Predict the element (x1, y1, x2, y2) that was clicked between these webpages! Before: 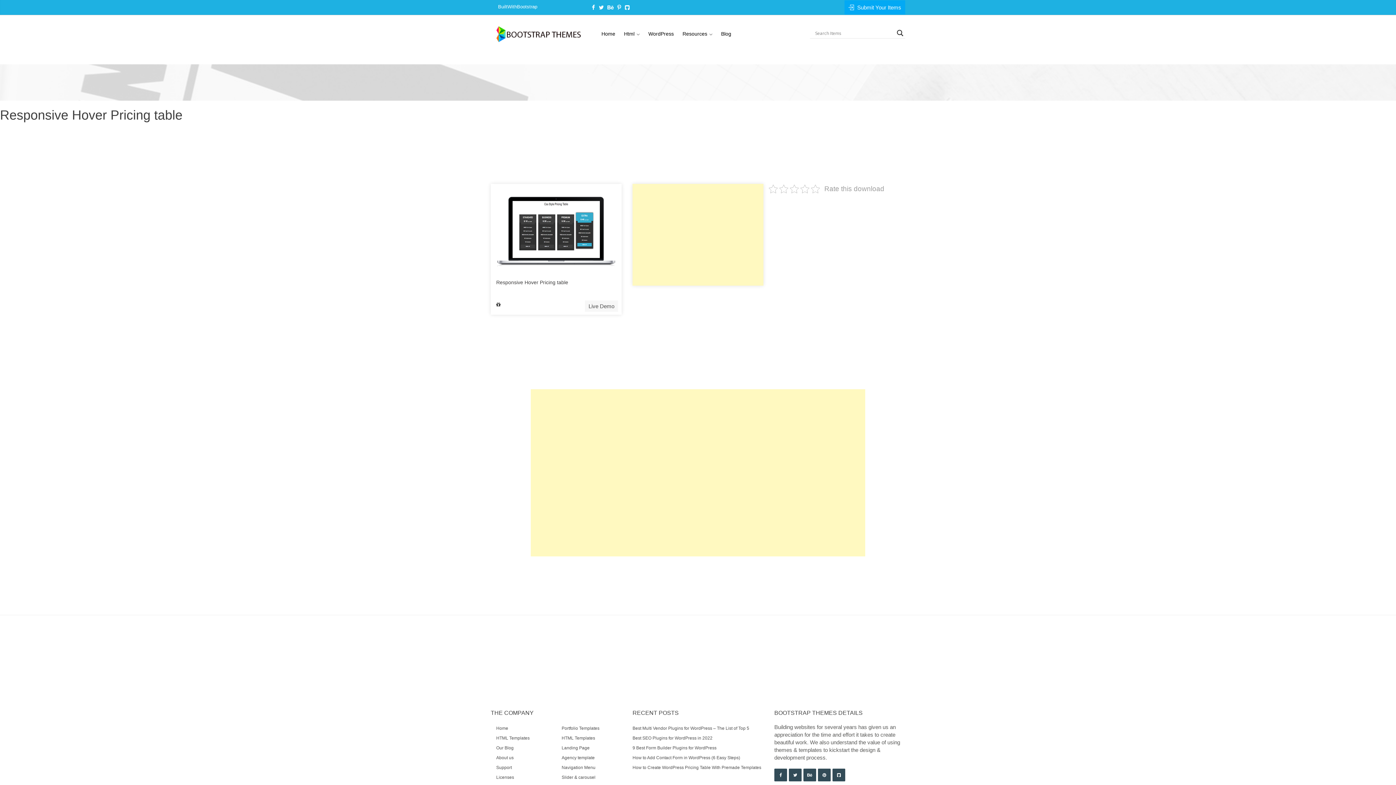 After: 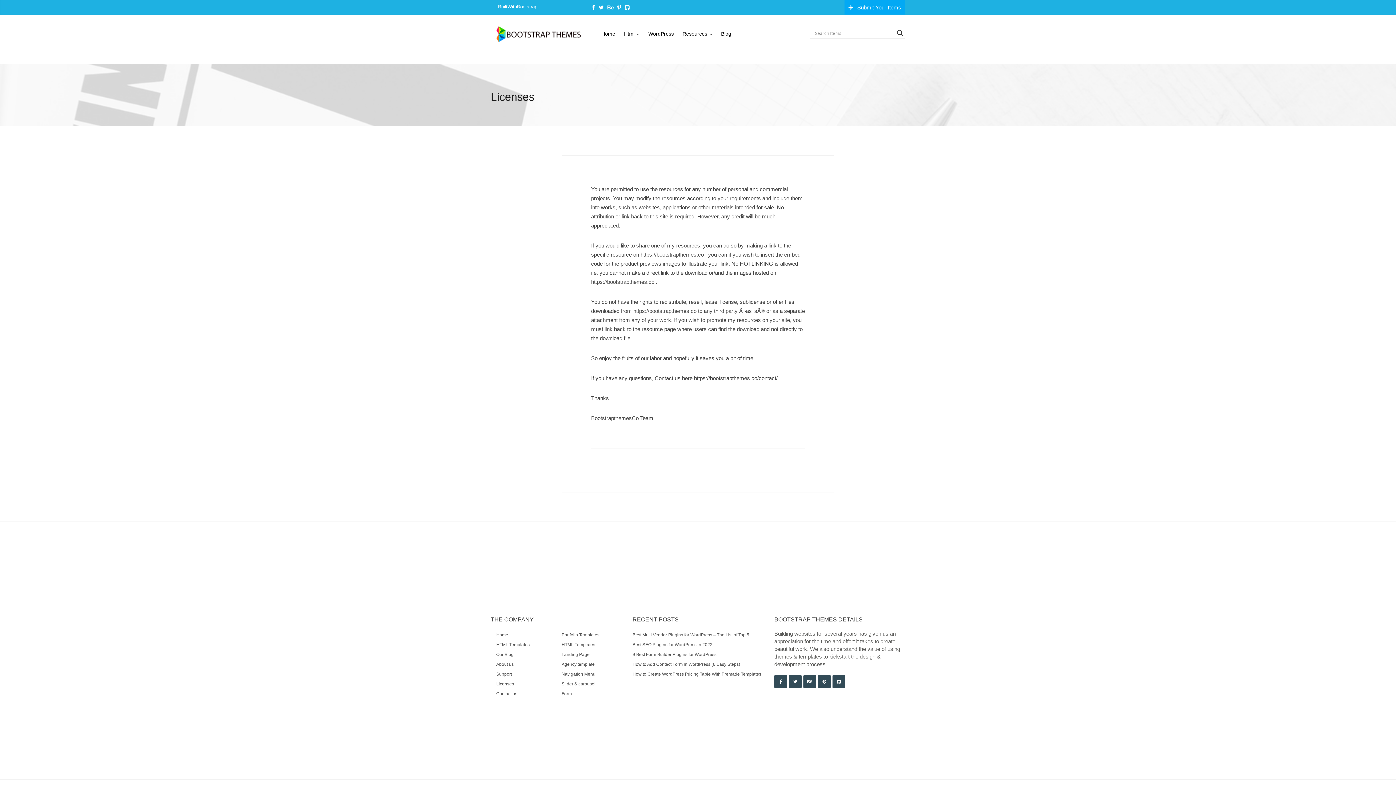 Action: bbox: (496, 775, 514, 780) label: Licenses